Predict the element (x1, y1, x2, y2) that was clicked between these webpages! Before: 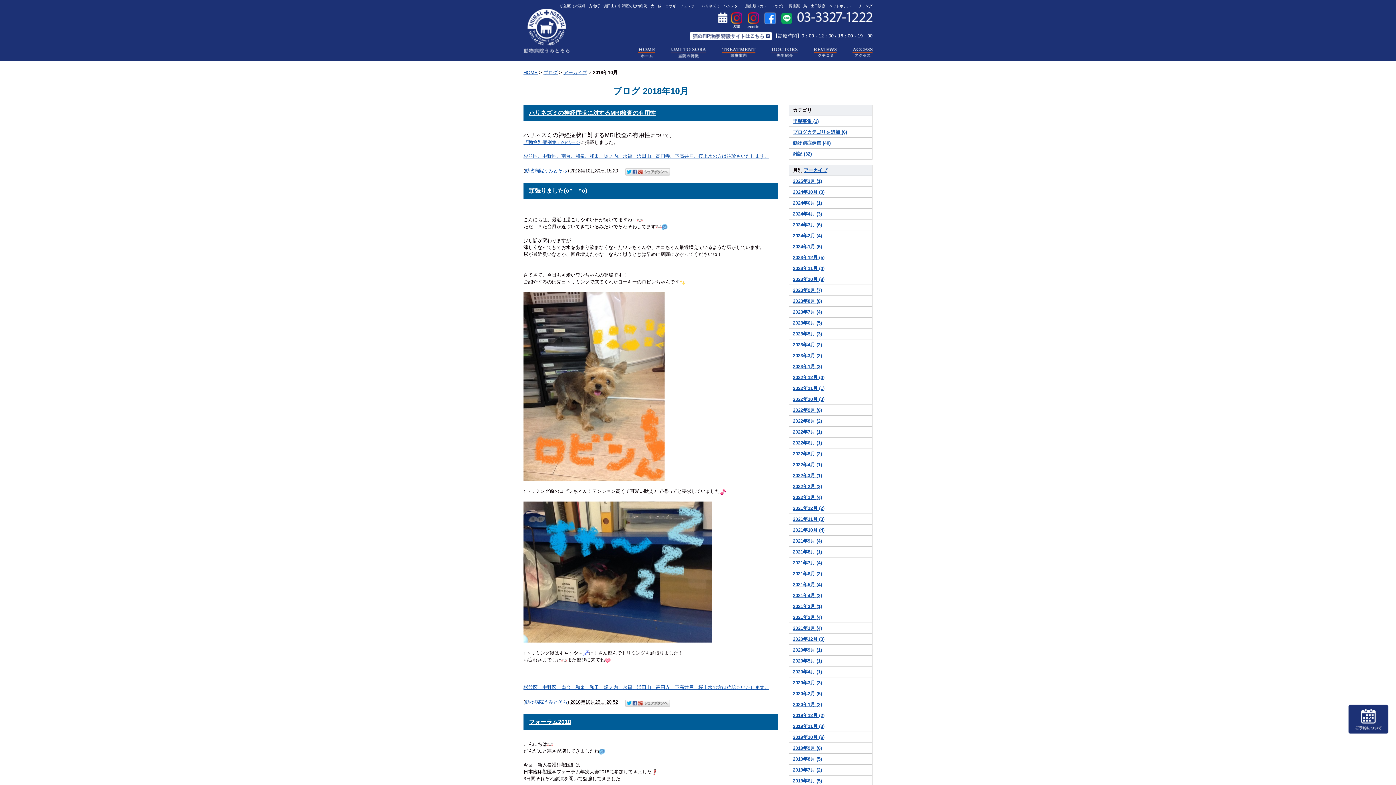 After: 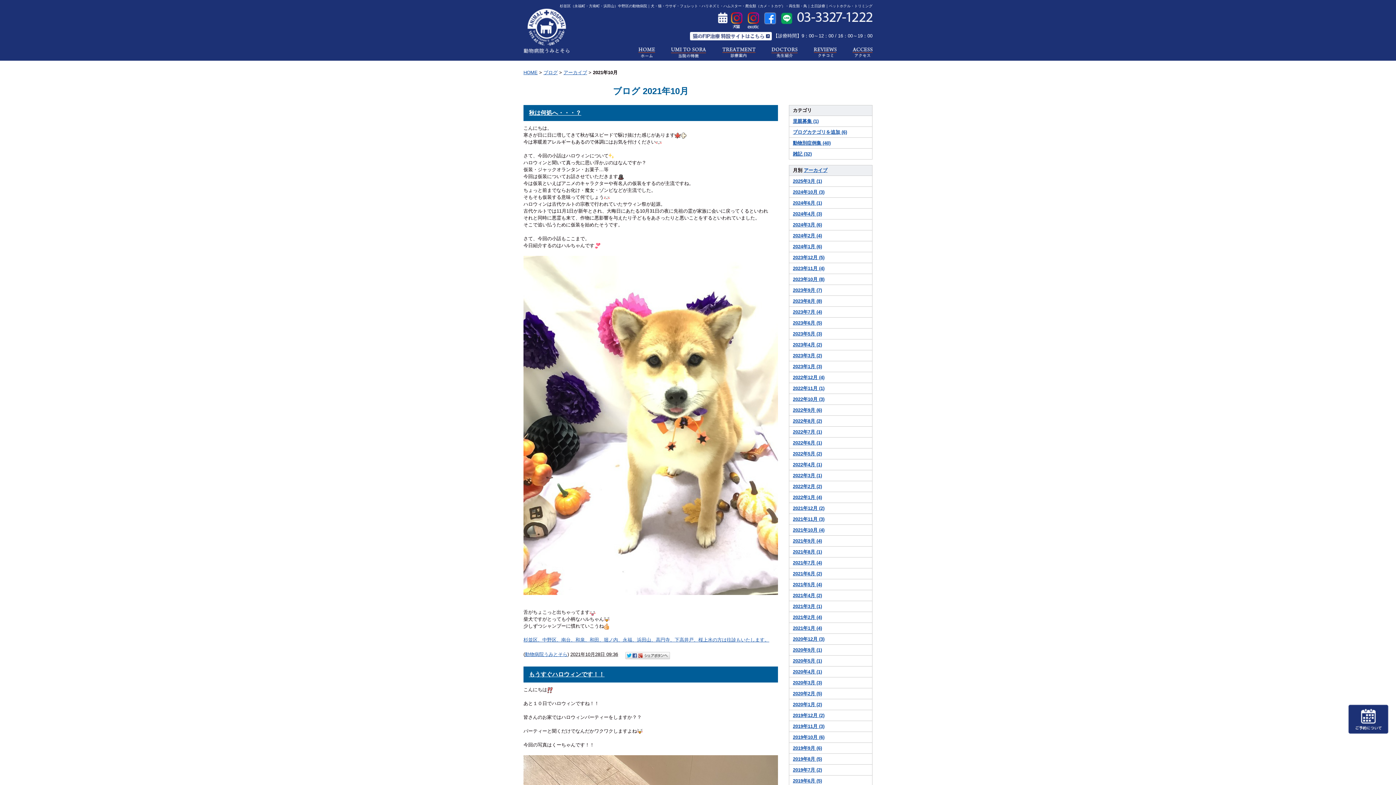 Action: bbox: (793, 527, 824, 533) label: 2021年10月 (4)